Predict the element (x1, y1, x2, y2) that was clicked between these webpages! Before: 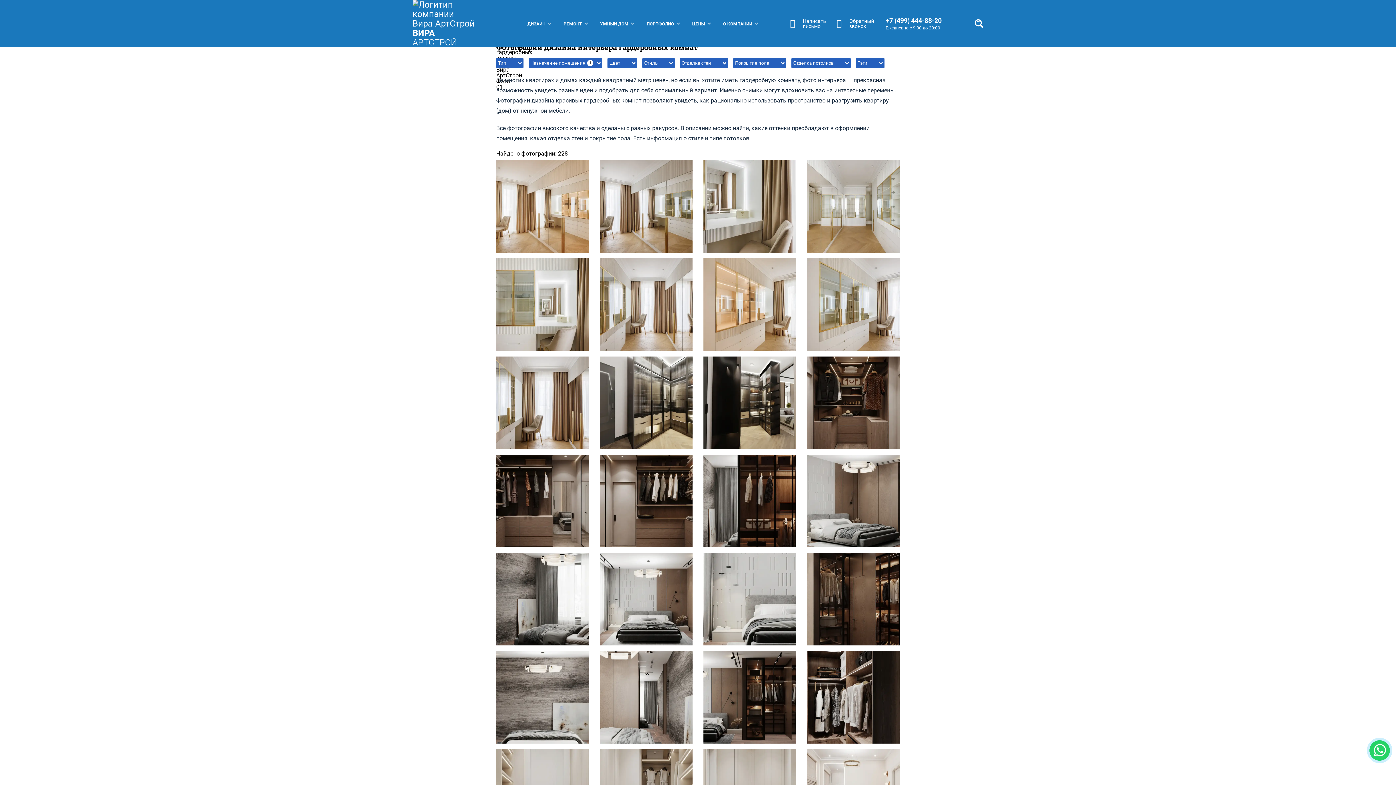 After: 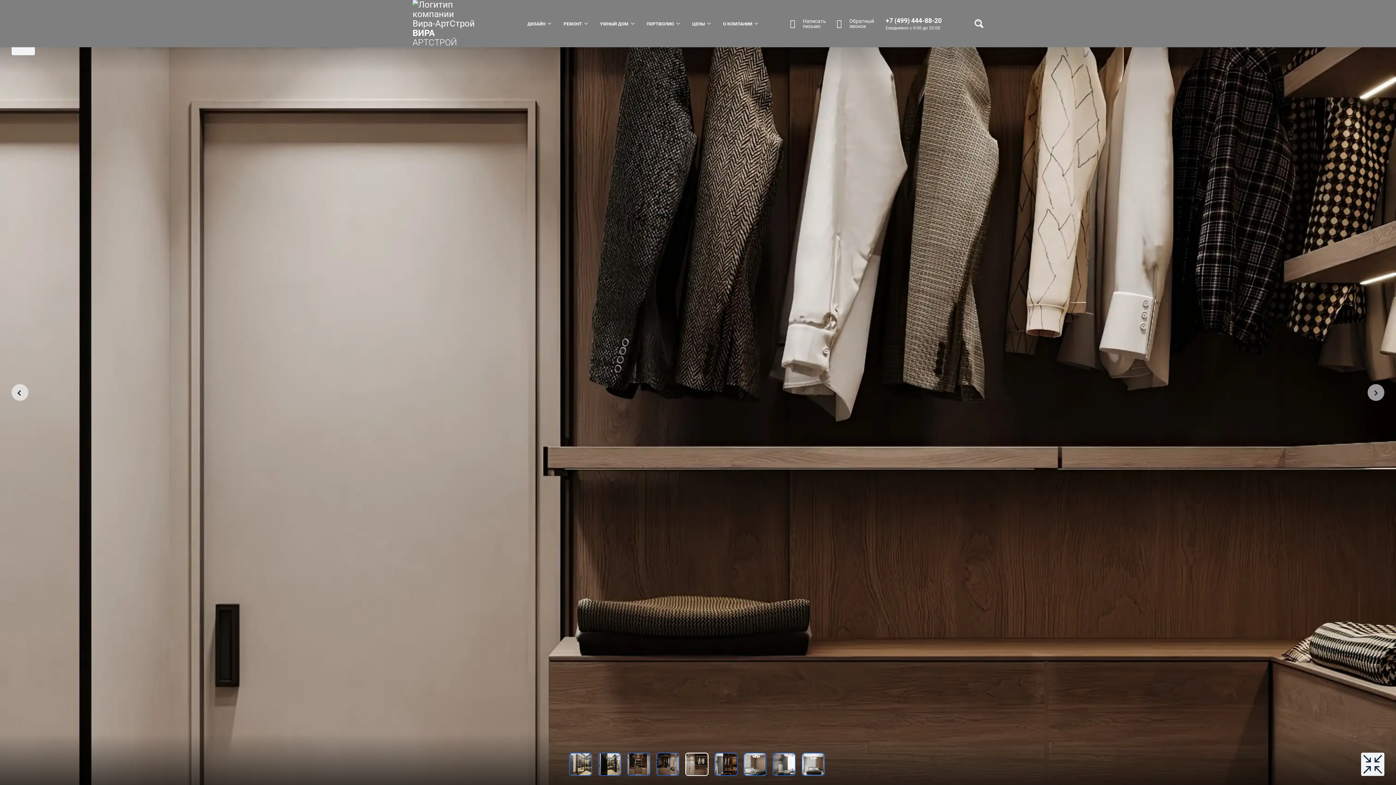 Action: bbox: (600, 497, 692, 504)